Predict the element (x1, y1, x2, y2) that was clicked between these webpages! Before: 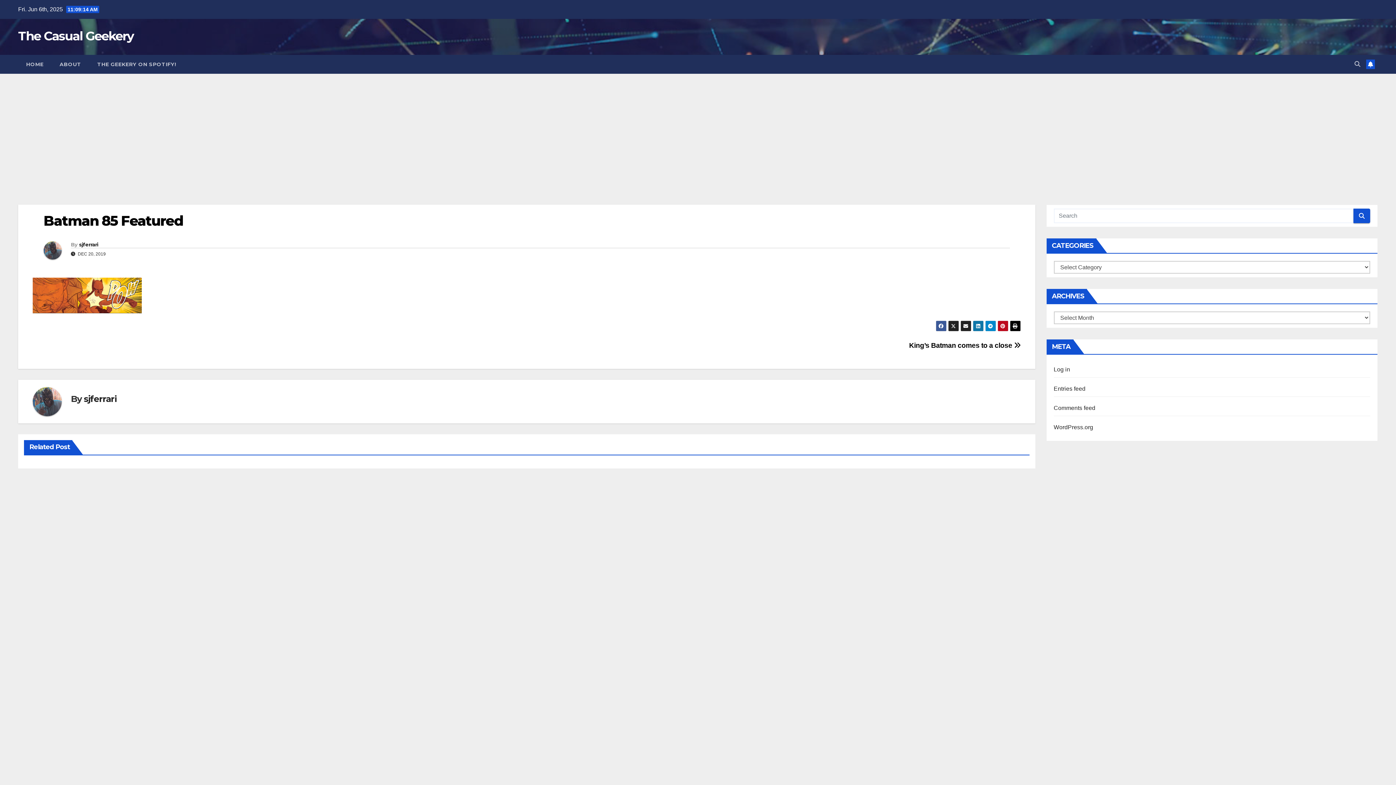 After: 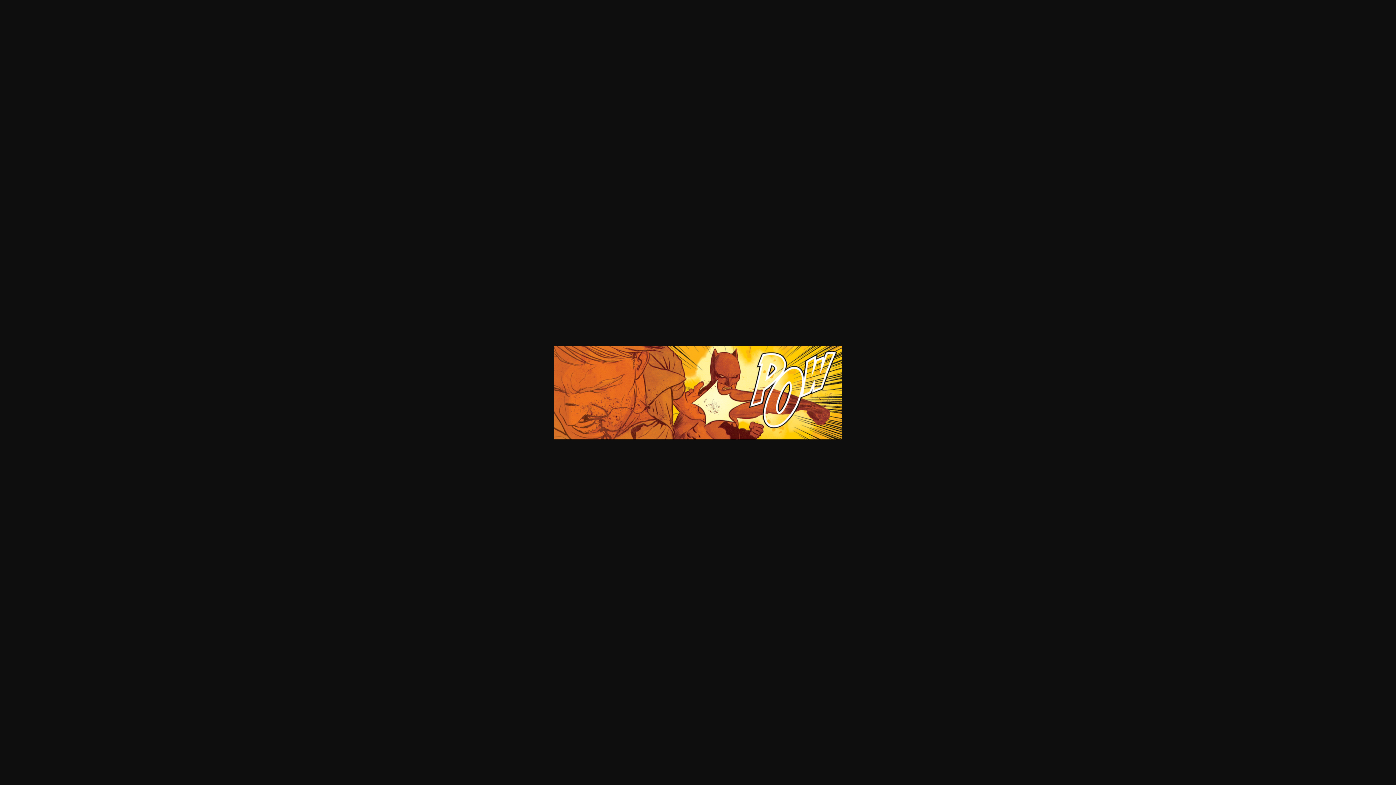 Action: bbox: (32, 292, 141, 298)